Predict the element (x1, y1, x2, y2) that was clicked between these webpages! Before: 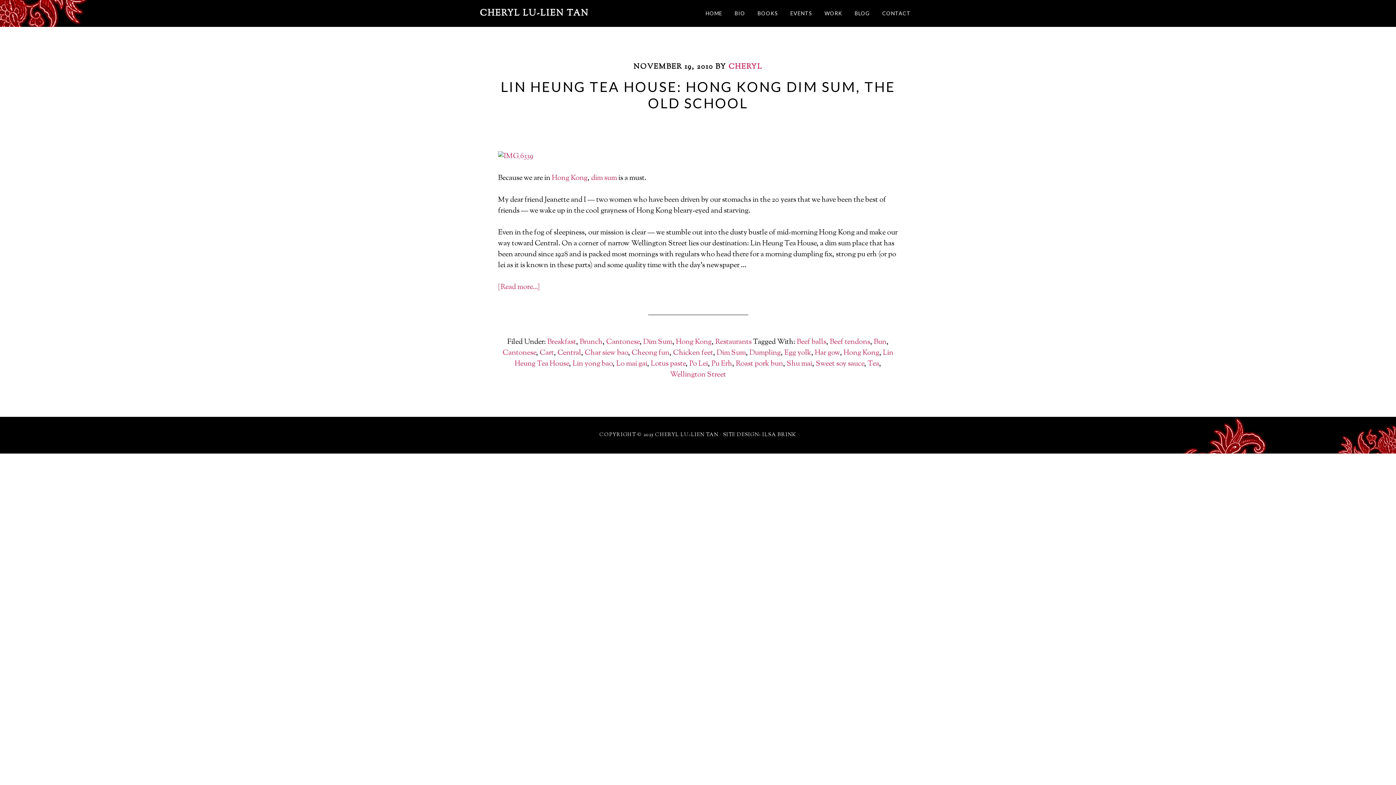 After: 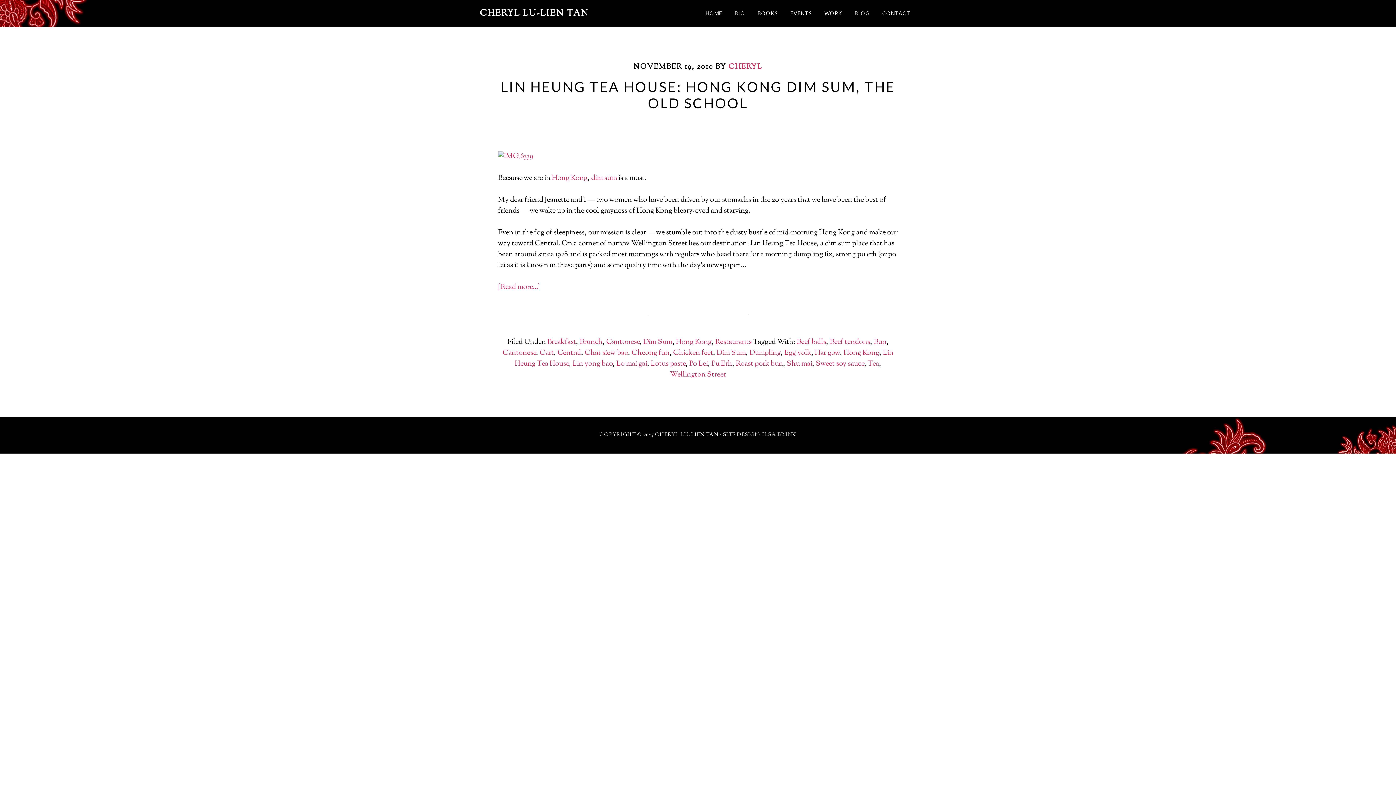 Action: bbox: (670, 369, 726, 380) label: Wellington Street